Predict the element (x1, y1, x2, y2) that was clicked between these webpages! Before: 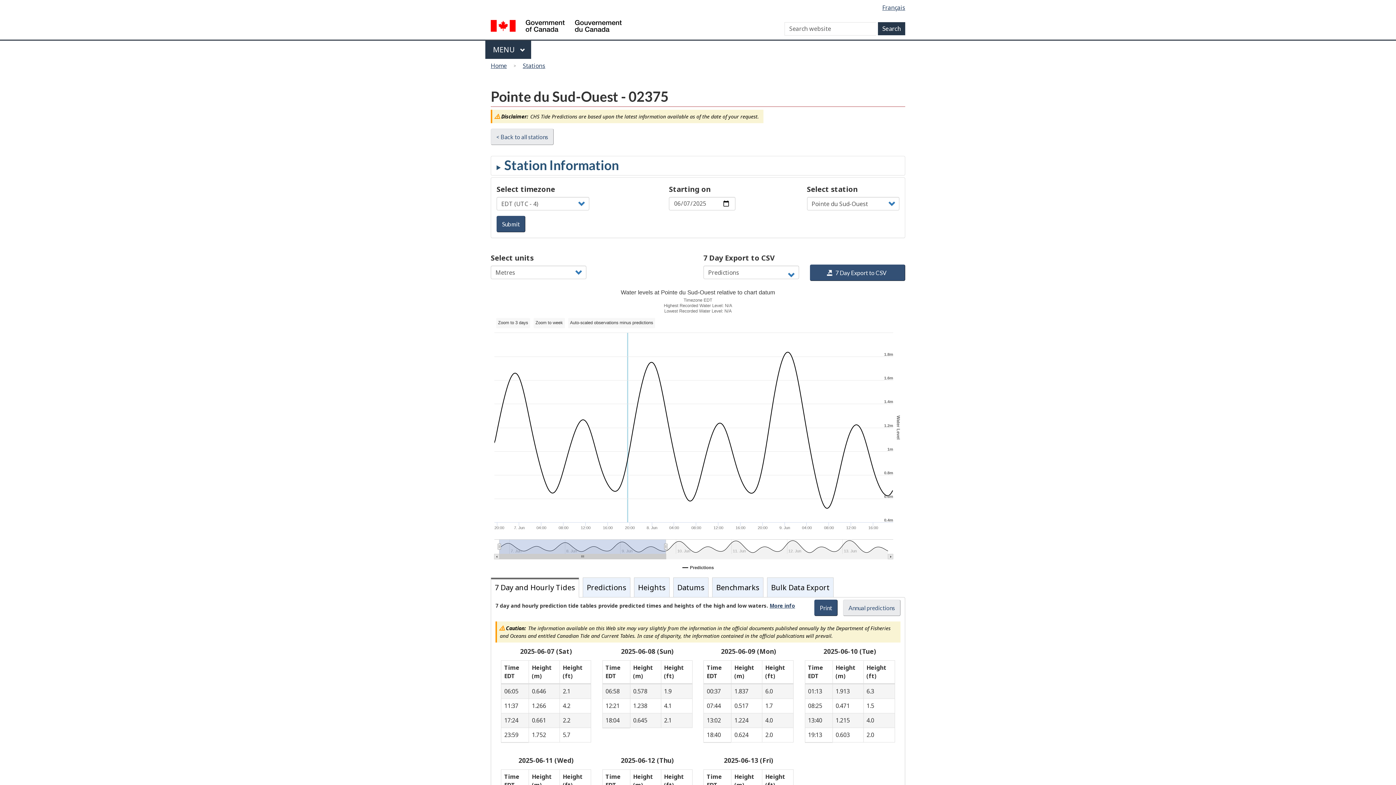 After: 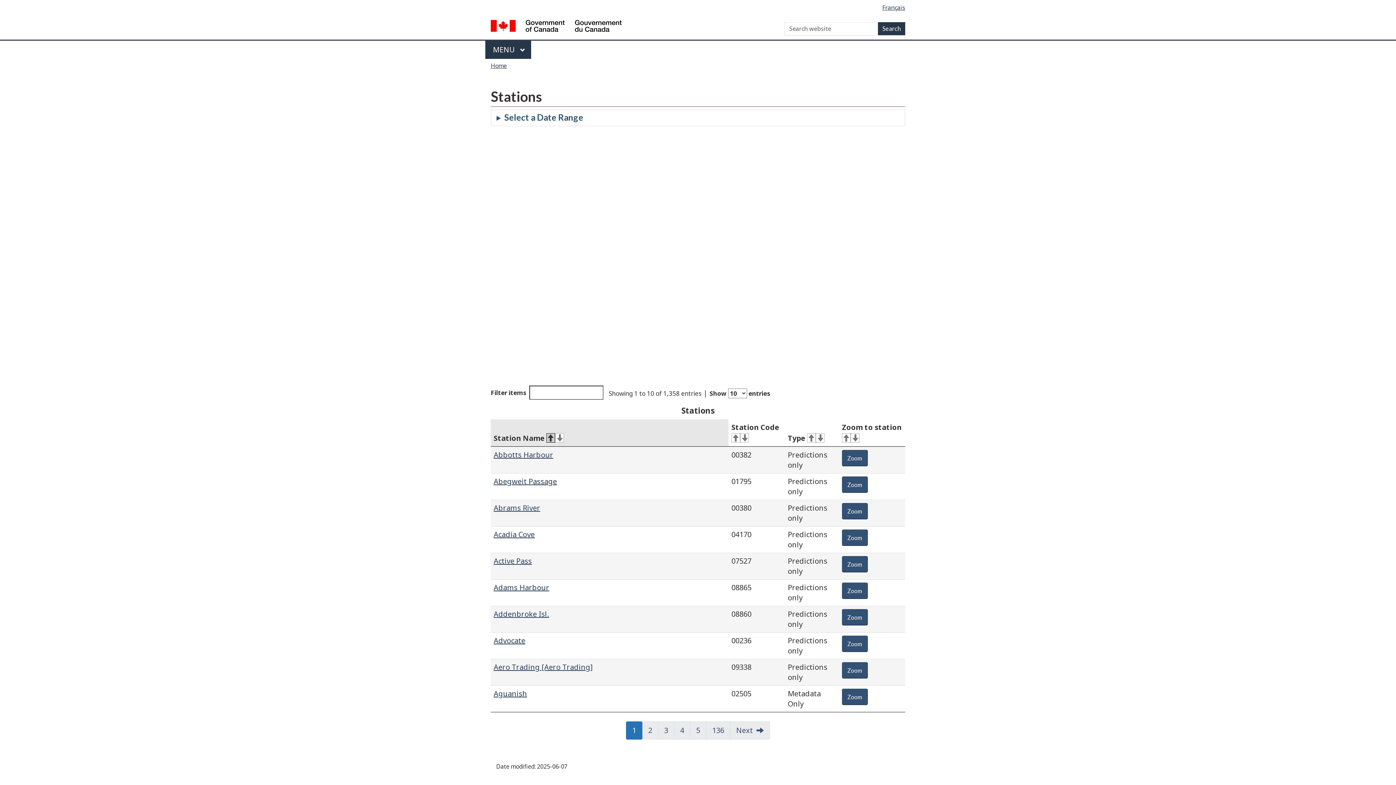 Action: label: < Back to all stations bbox: (490, 128, 553, 145)